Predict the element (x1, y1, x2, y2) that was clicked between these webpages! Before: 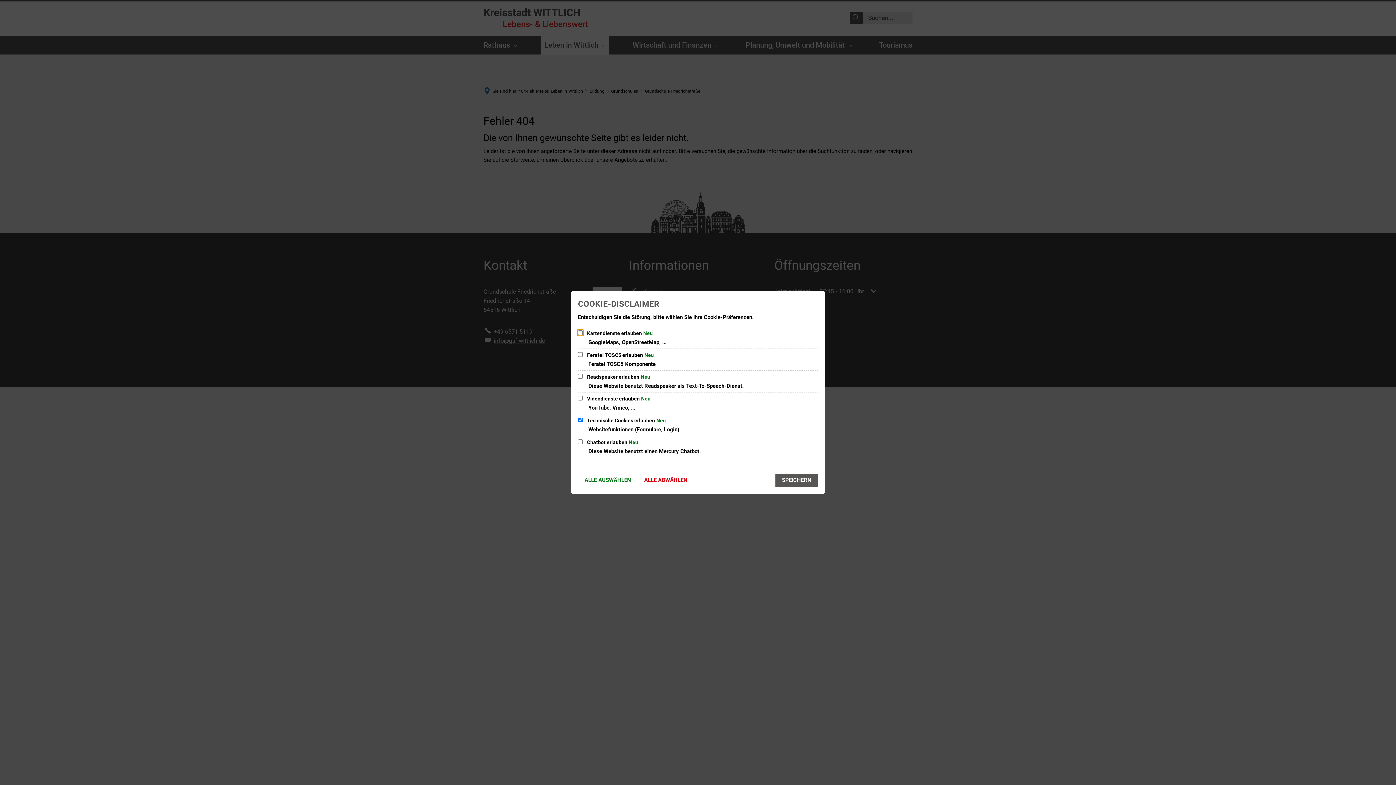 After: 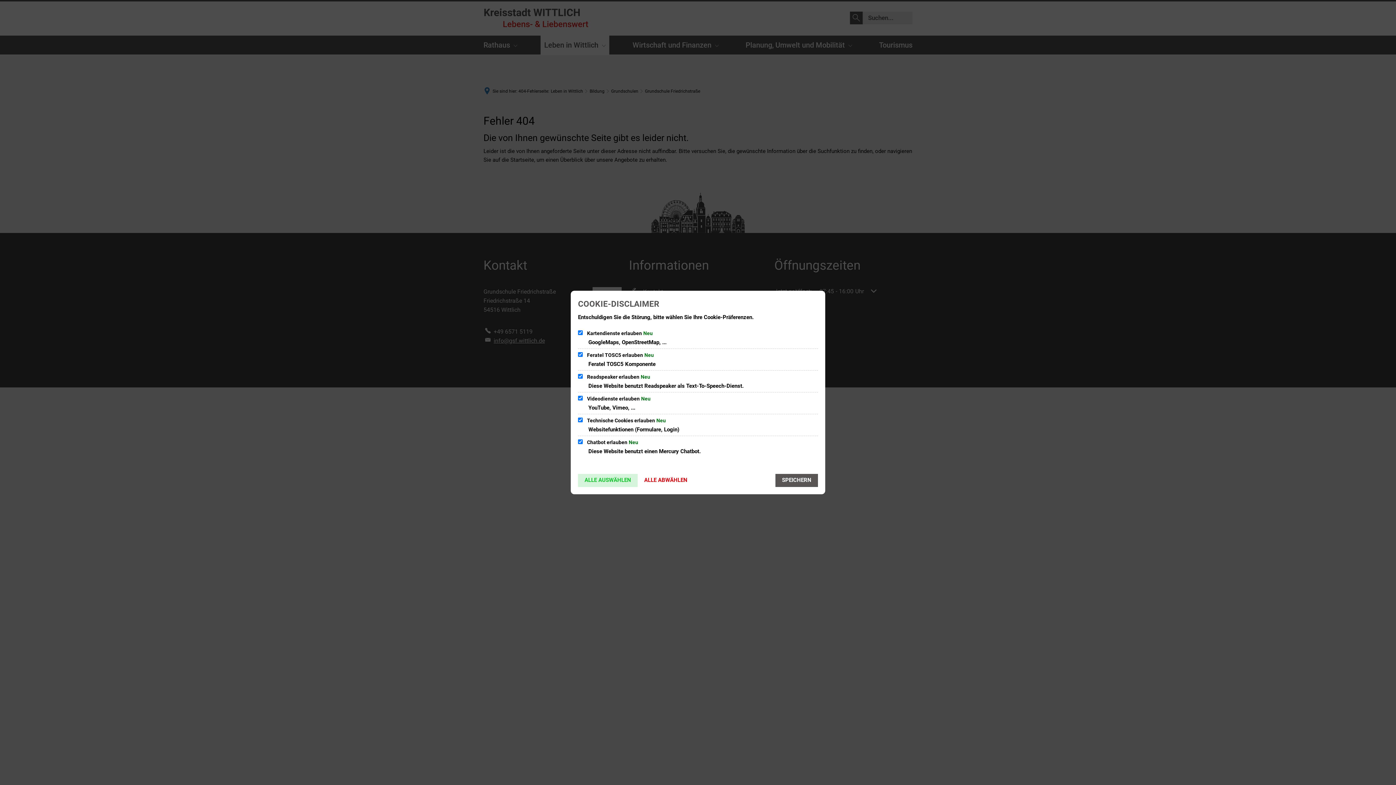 Action: bbox: (578, 474, 637, 487) label: ALLE AUSWÄHLEN